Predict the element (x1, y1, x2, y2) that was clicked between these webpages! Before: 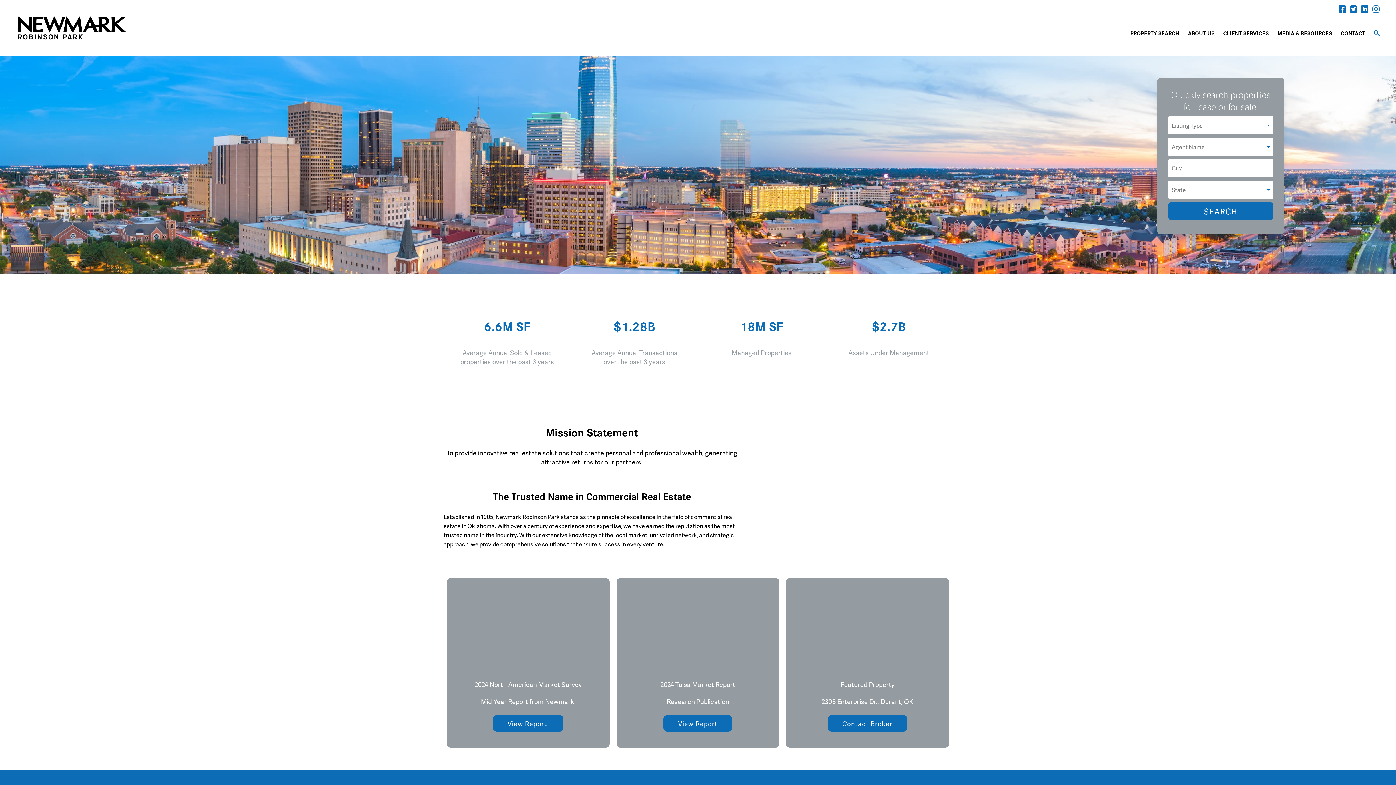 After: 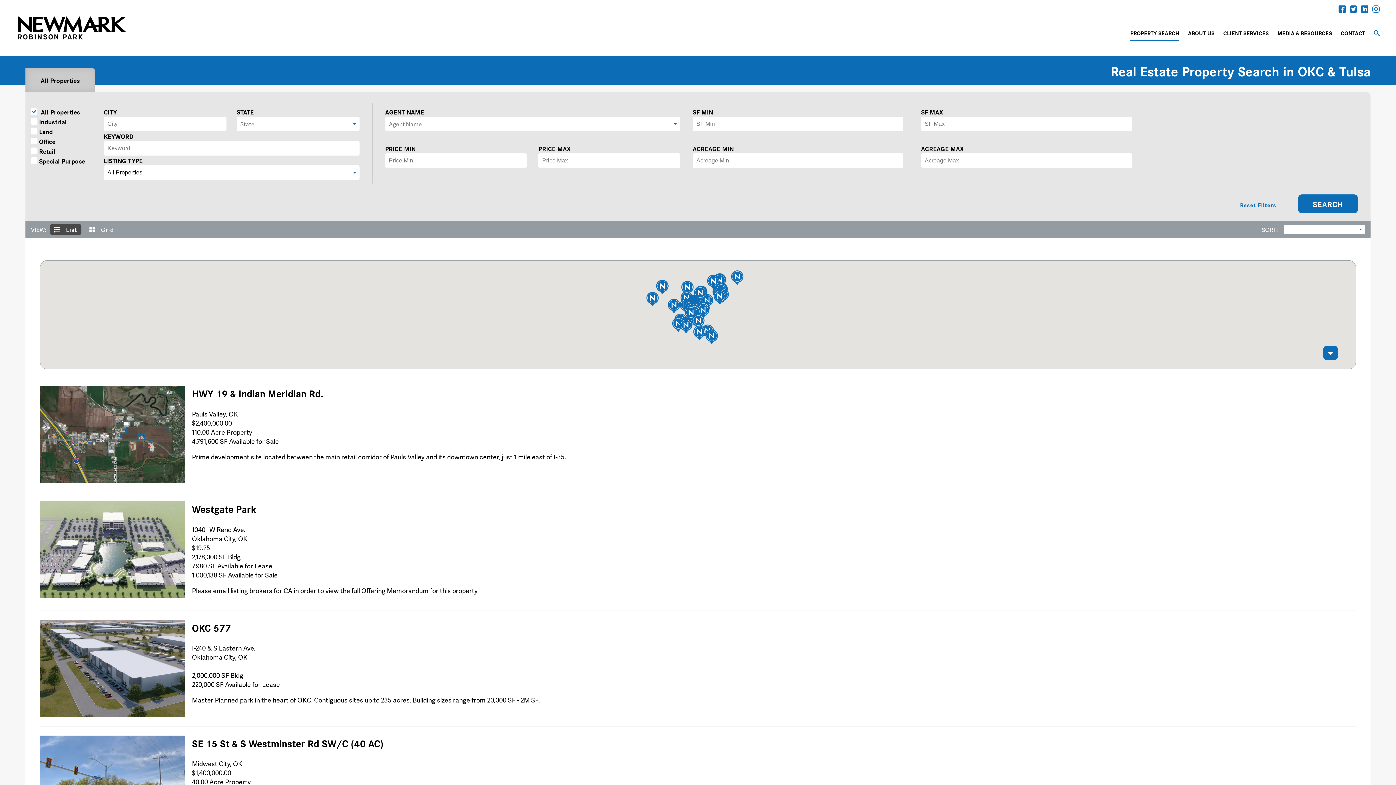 Action: bbox: (1130, 28, 1179, 37) label: PROPERTY SEARCH